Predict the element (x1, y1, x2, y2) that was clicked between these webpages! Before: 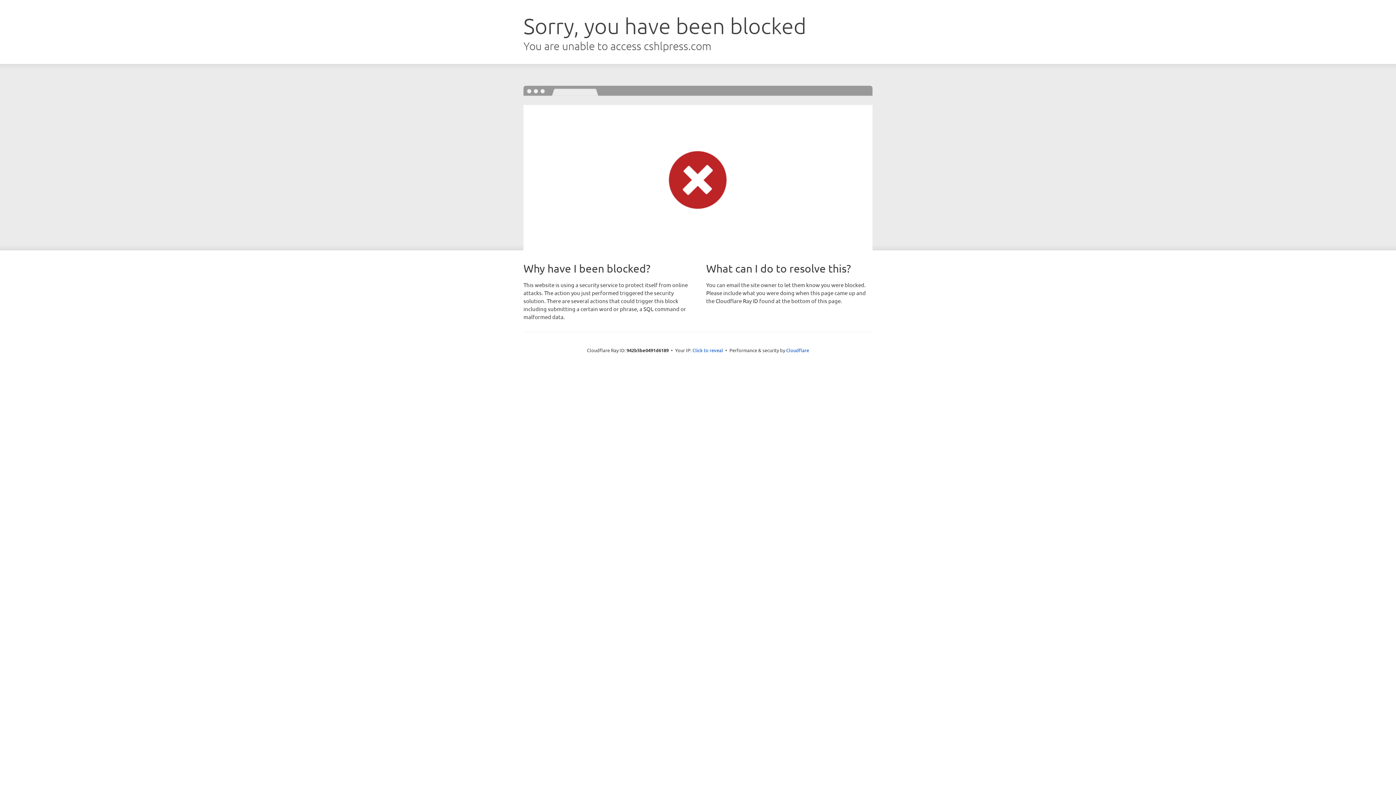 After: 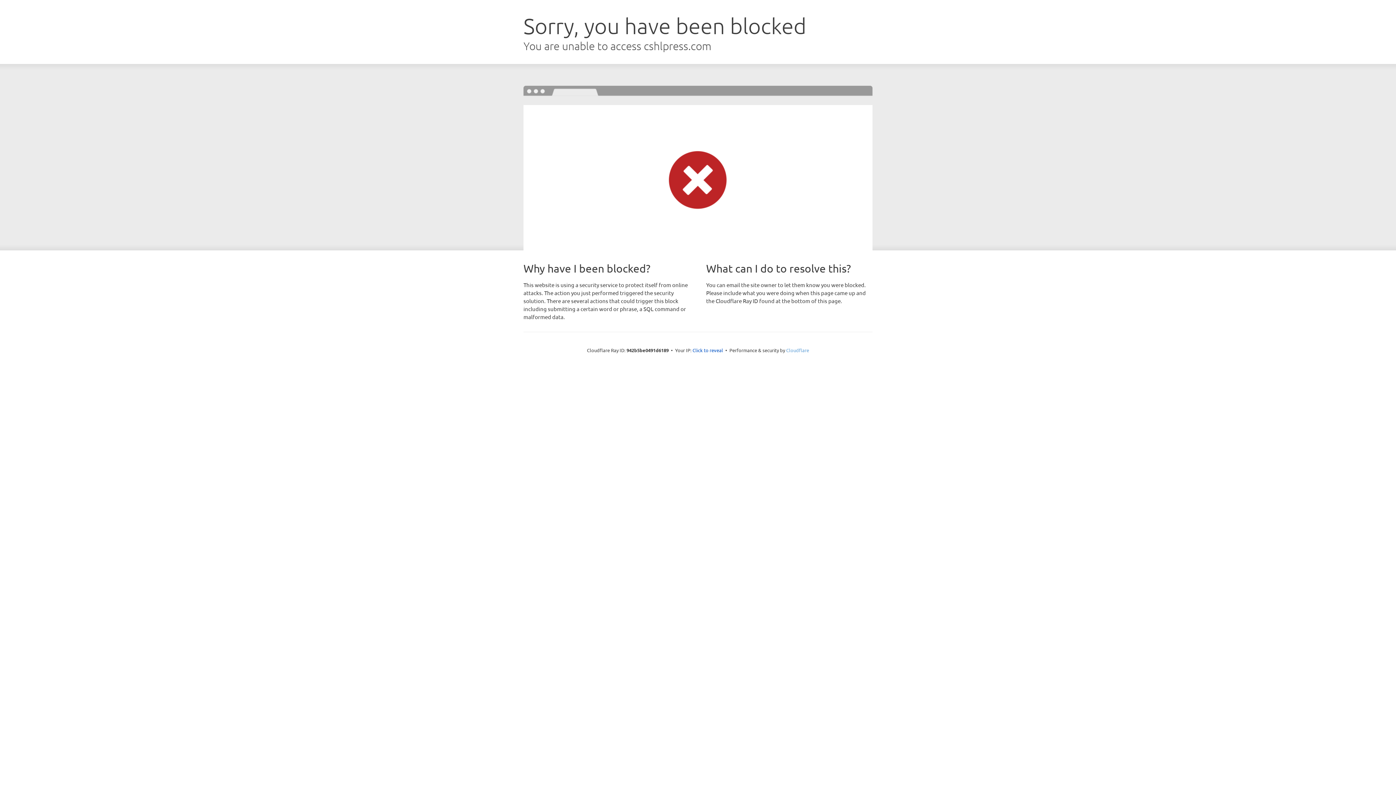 Action: bbox: (786, 347, 809, 353) label: Cloudflare